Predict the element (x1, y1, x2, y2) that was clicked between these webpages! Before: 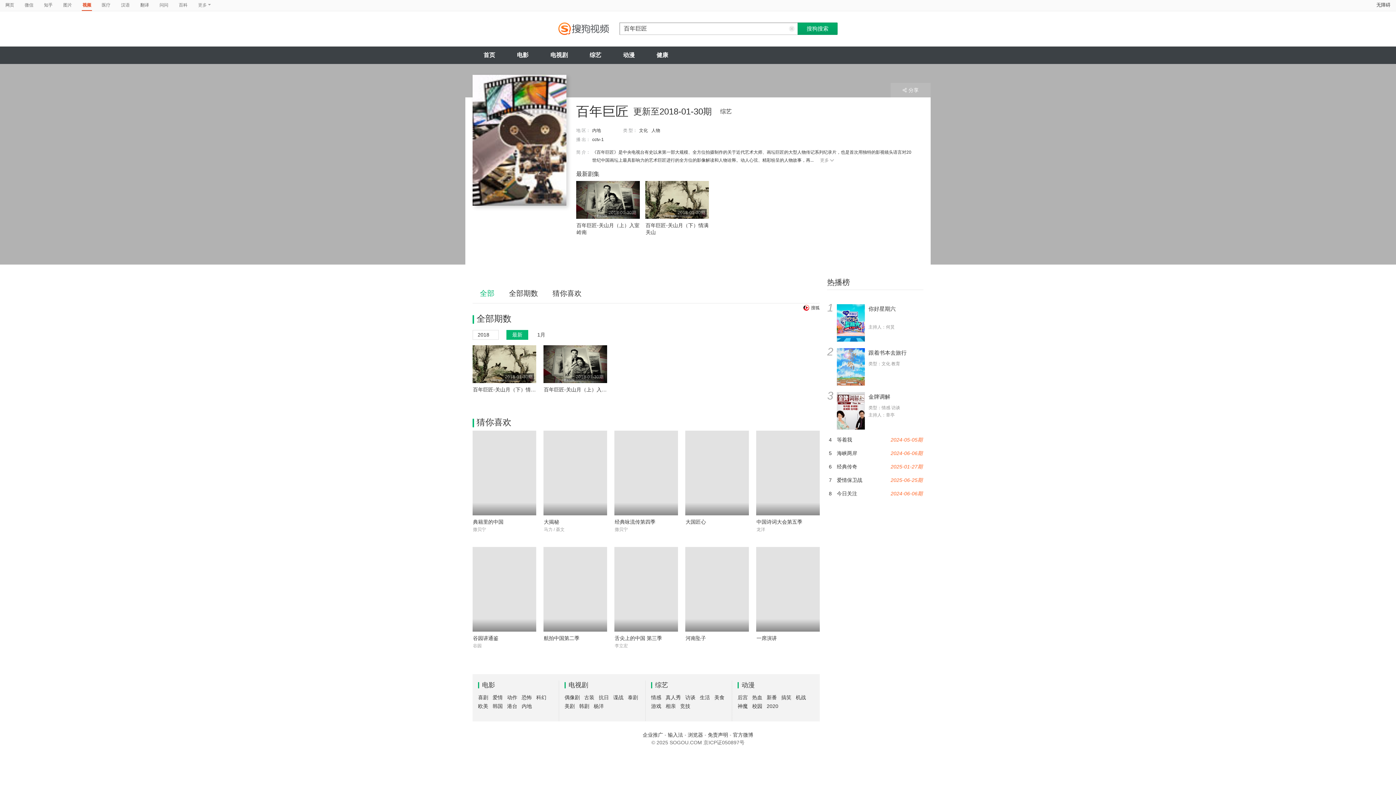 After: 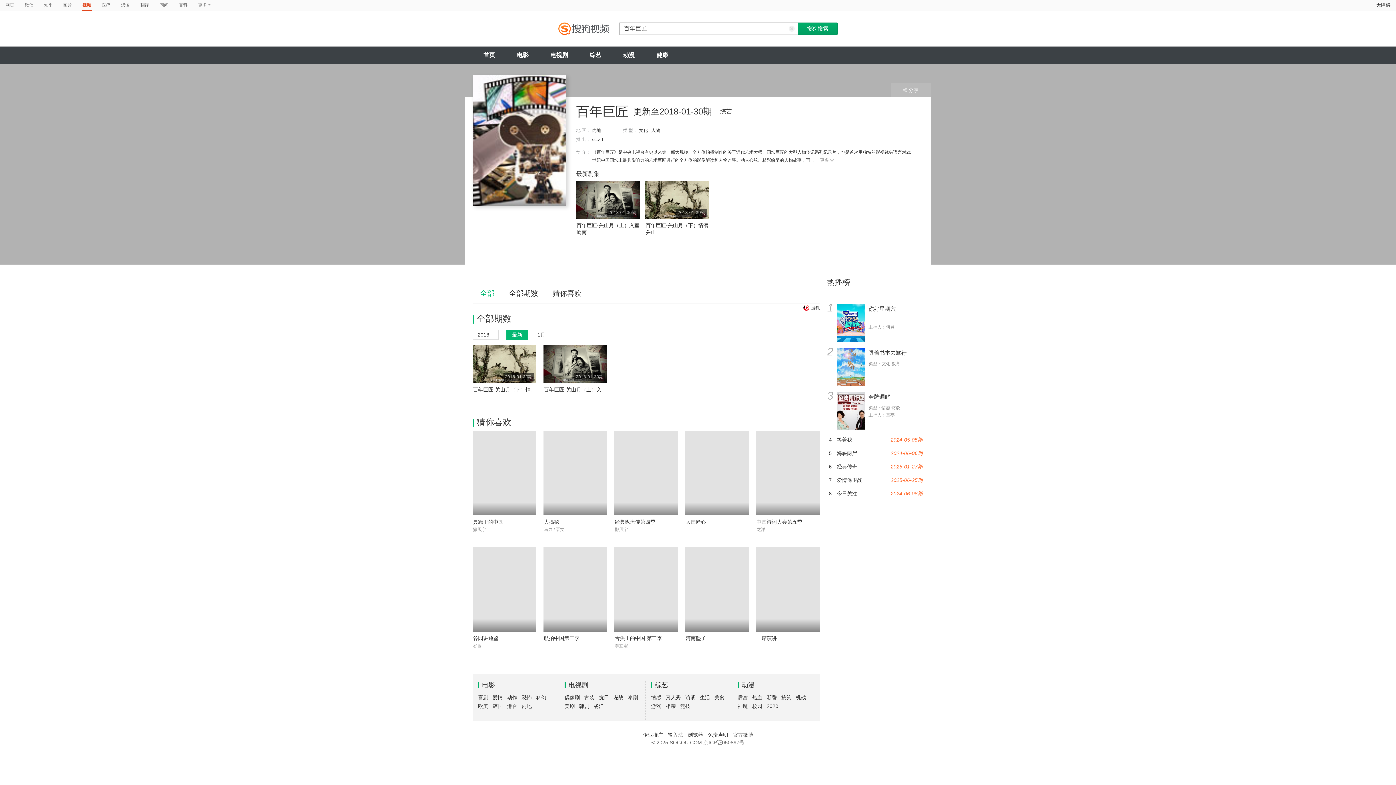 Action: label: 全部 bbox: (480, 283, 494, 303)